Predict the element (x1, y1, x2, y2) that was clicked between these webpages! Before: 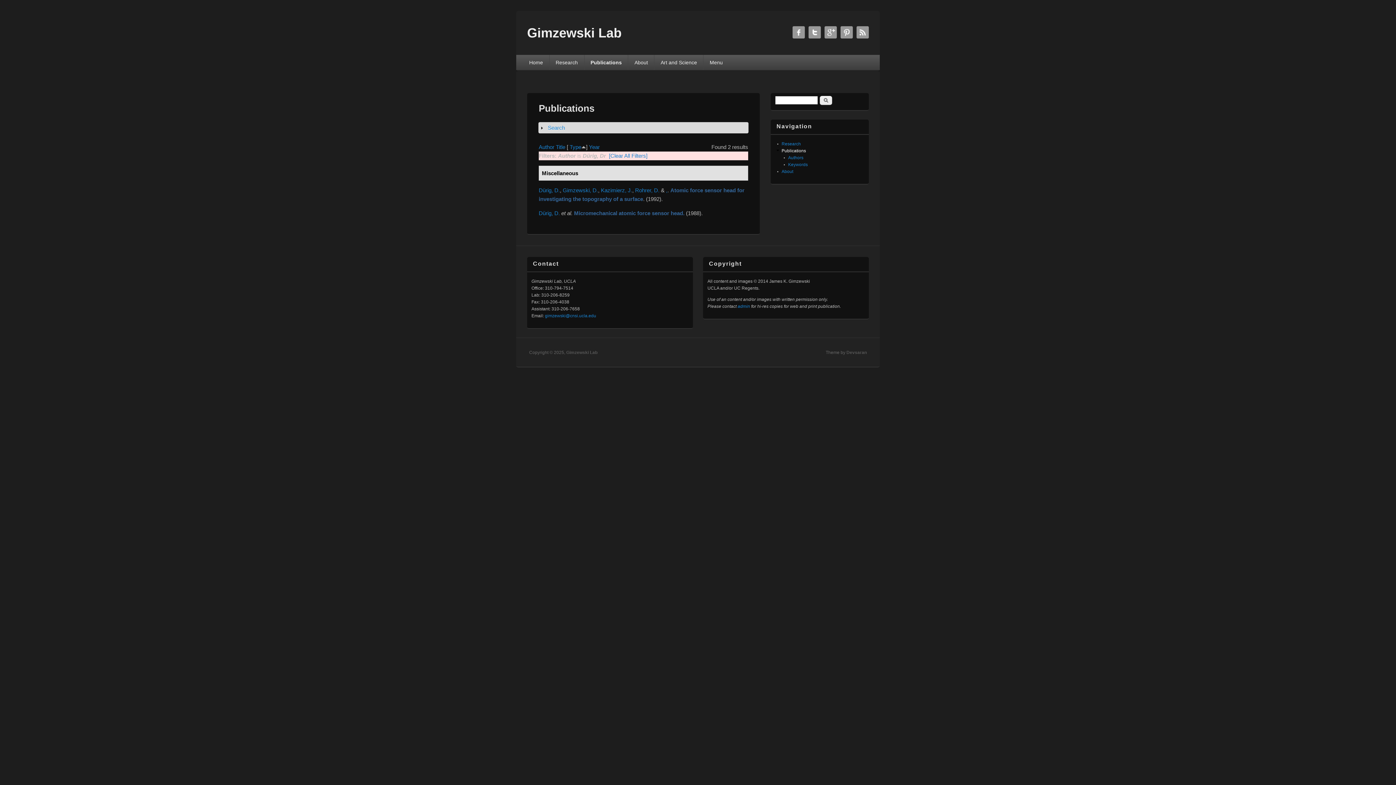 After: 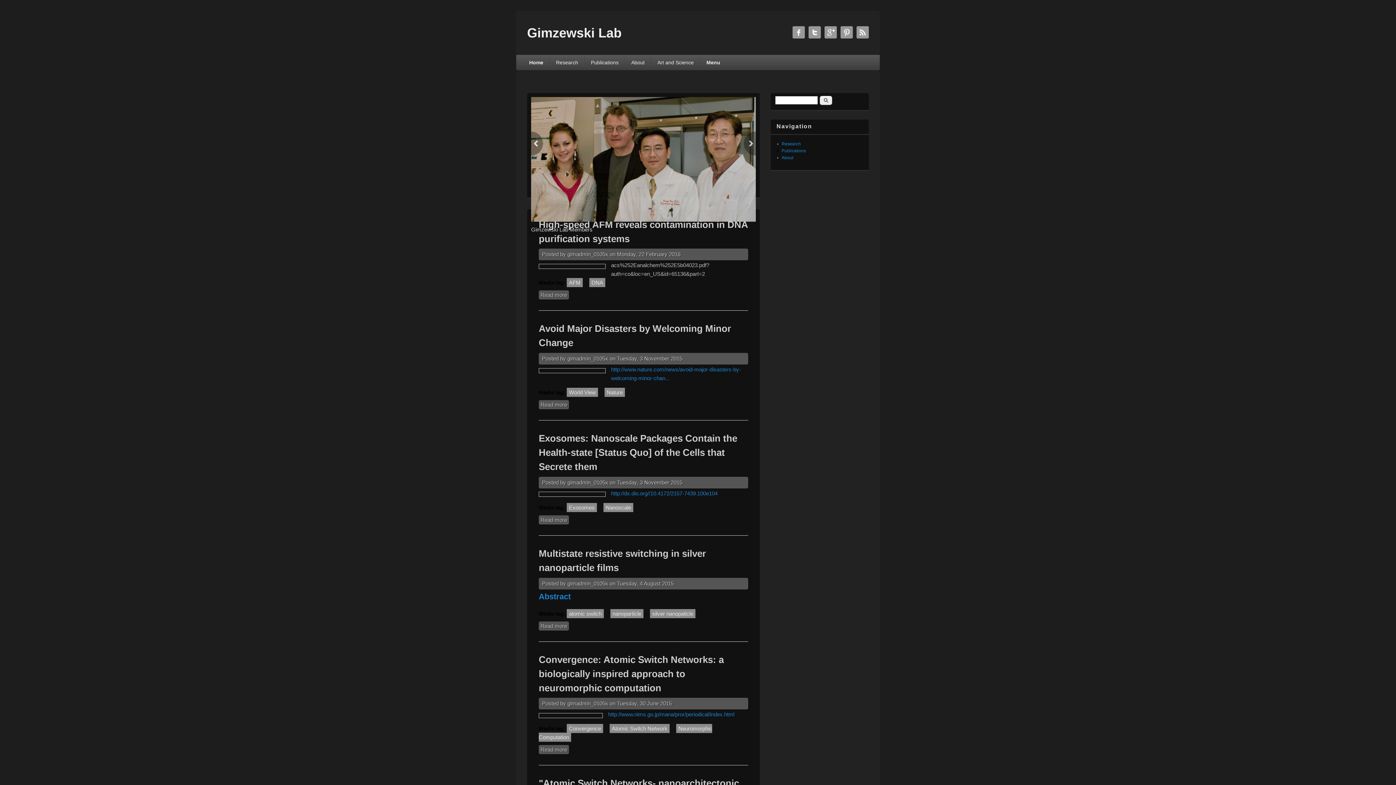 Action: label: Gimzewski Lab bbox: (566, 350, 597, 355)